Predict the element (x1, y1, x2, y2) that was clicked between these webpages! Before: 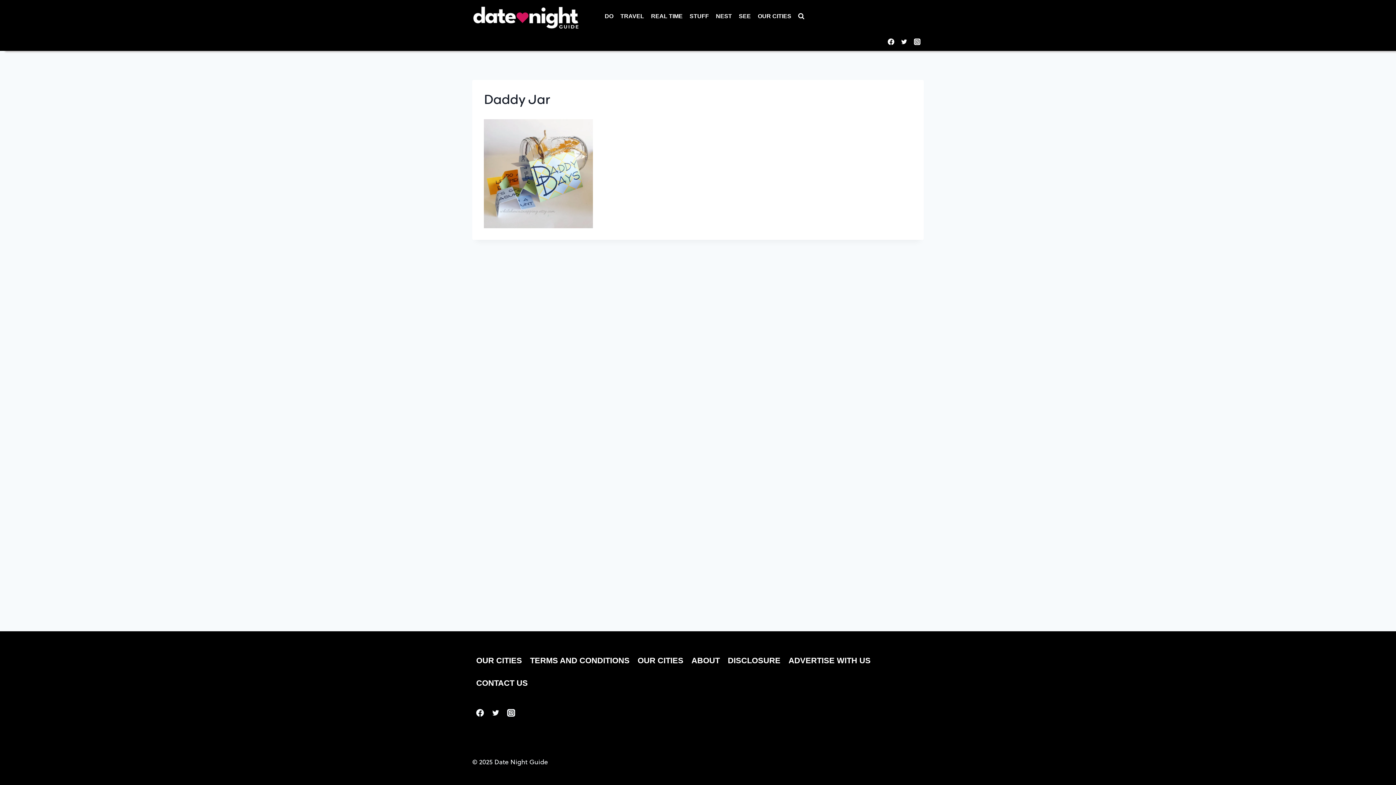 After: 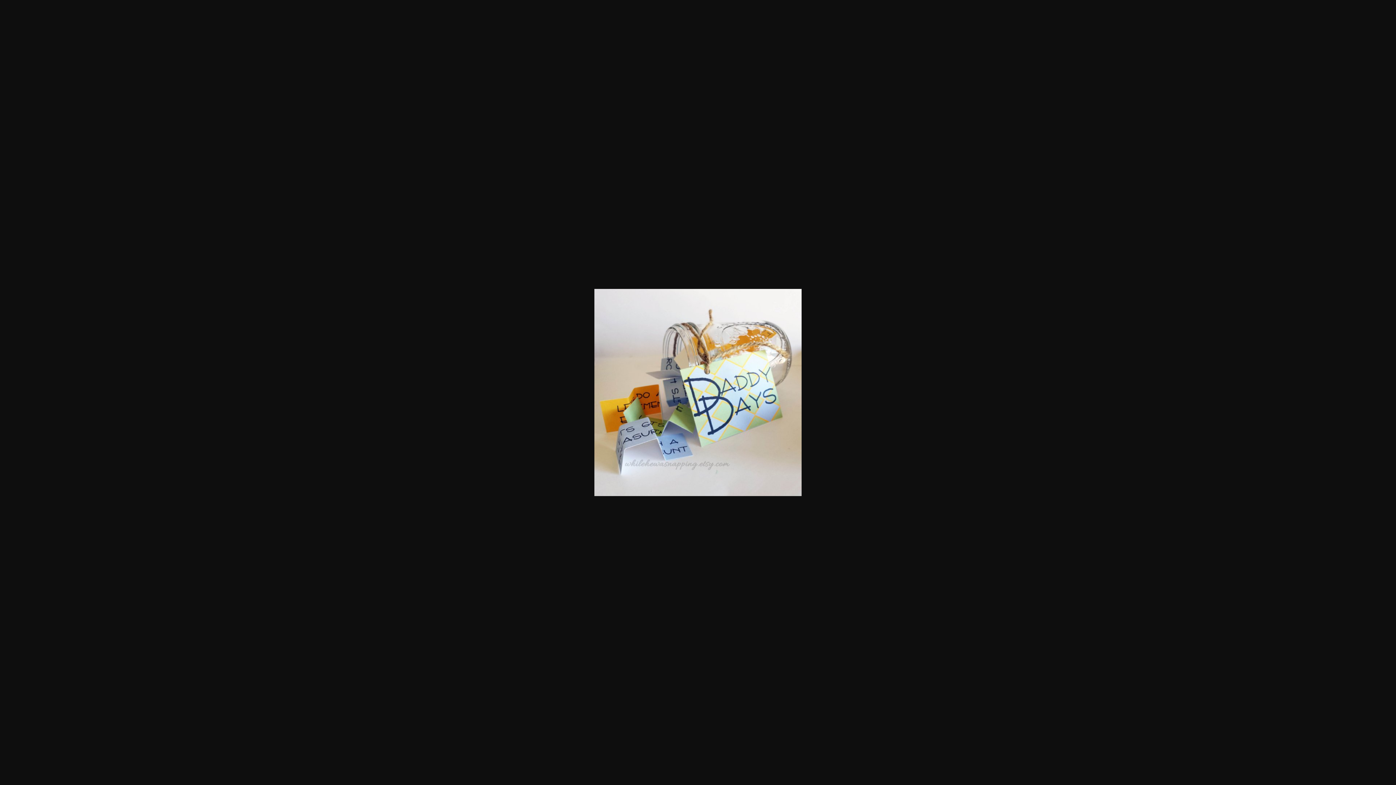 Action: bbox: (484, 119, 912, 228)